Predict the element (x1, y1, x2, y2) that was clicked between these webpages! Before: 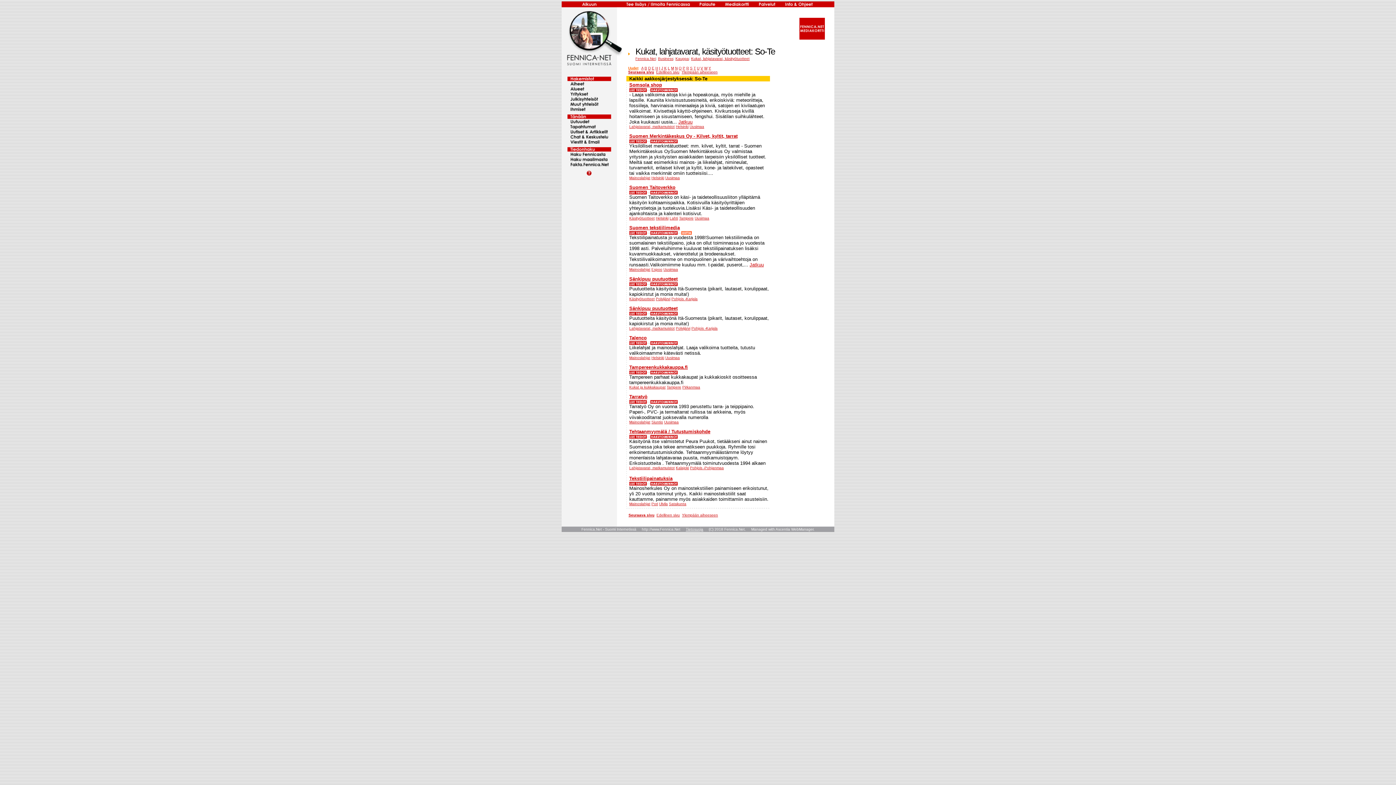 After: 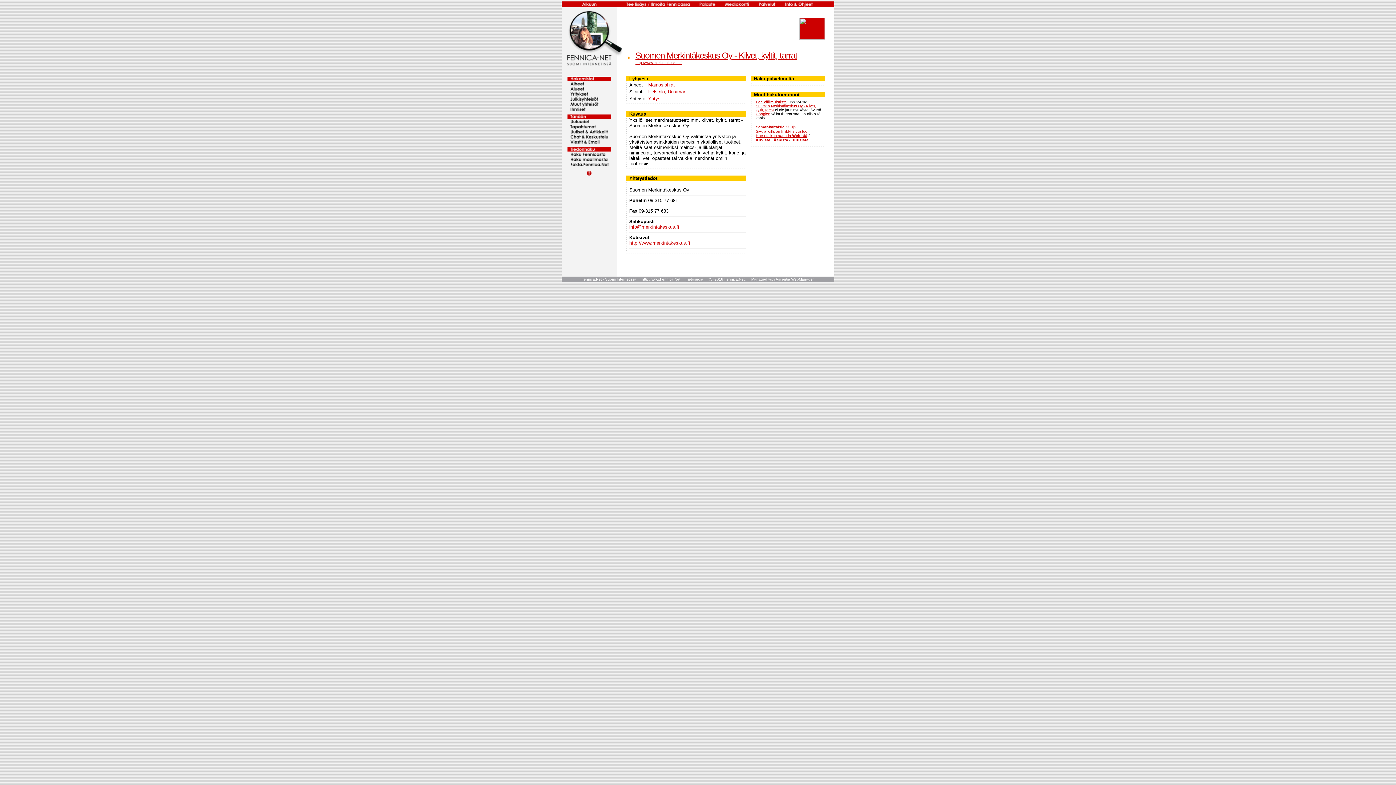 Action: bbox: (629, 138, 677, 144)